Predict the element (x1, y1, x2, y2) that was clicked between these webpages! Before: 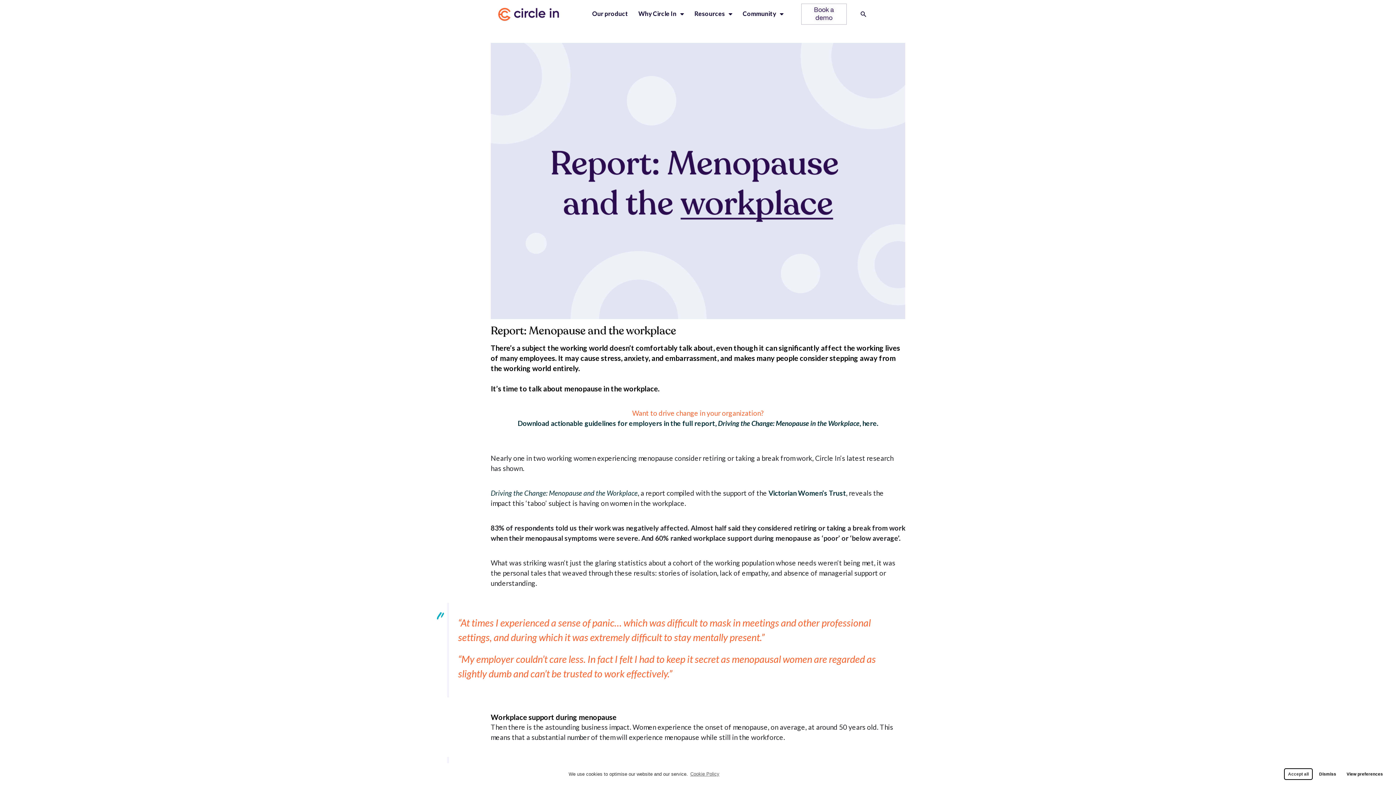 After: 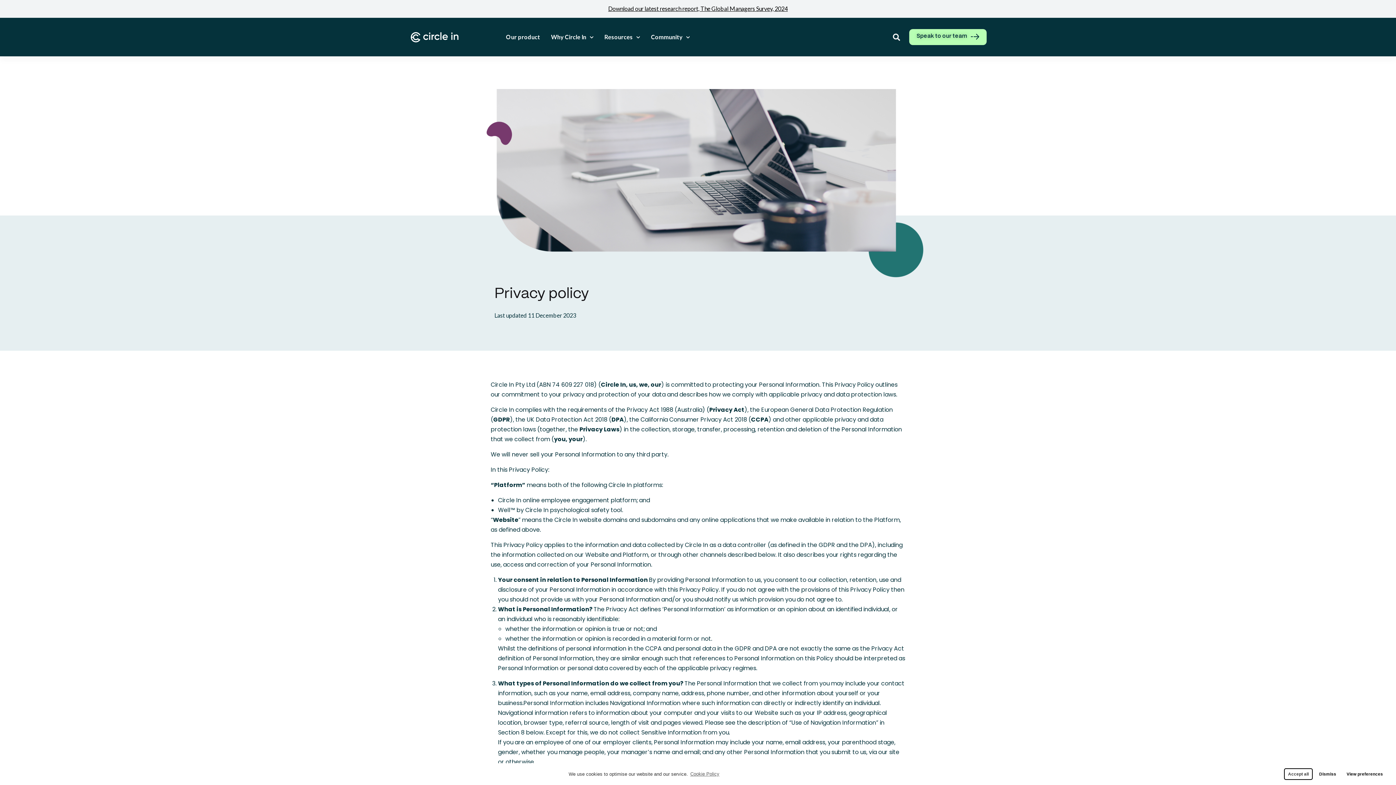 Action: label: Cookie Policy bbox: (689, 770, 719, 778)